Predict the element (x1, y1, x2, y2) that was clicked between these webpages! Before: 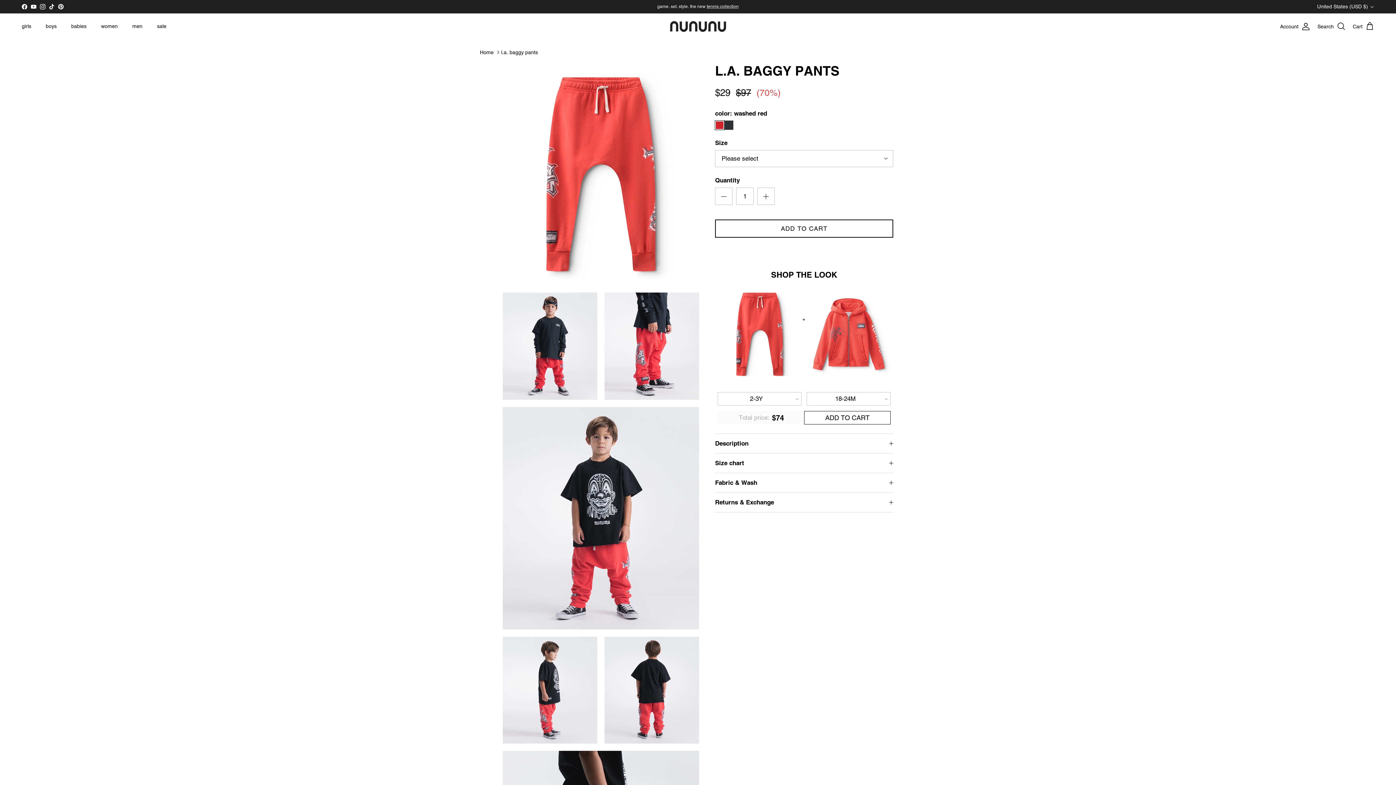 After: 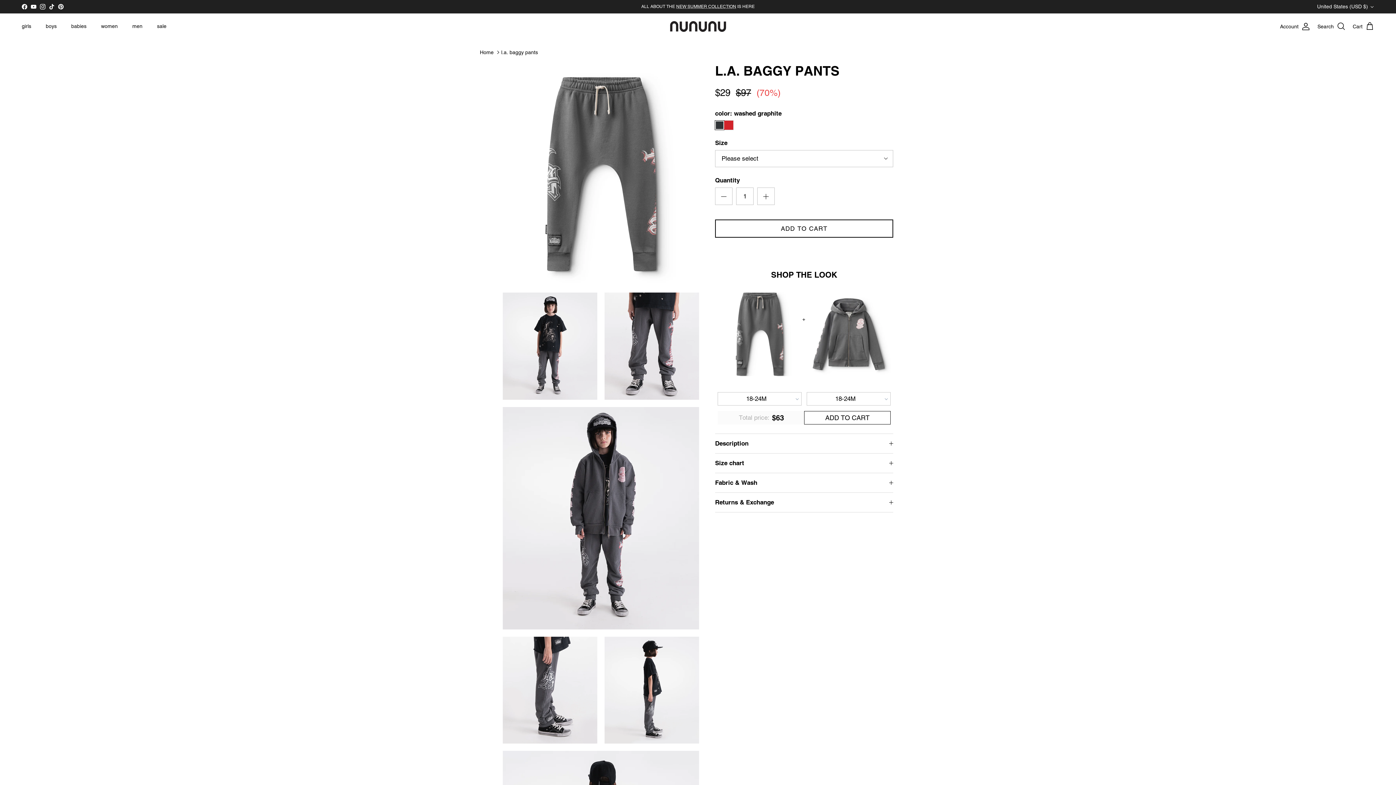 Action: bbox: (724, 120, 733, 129)